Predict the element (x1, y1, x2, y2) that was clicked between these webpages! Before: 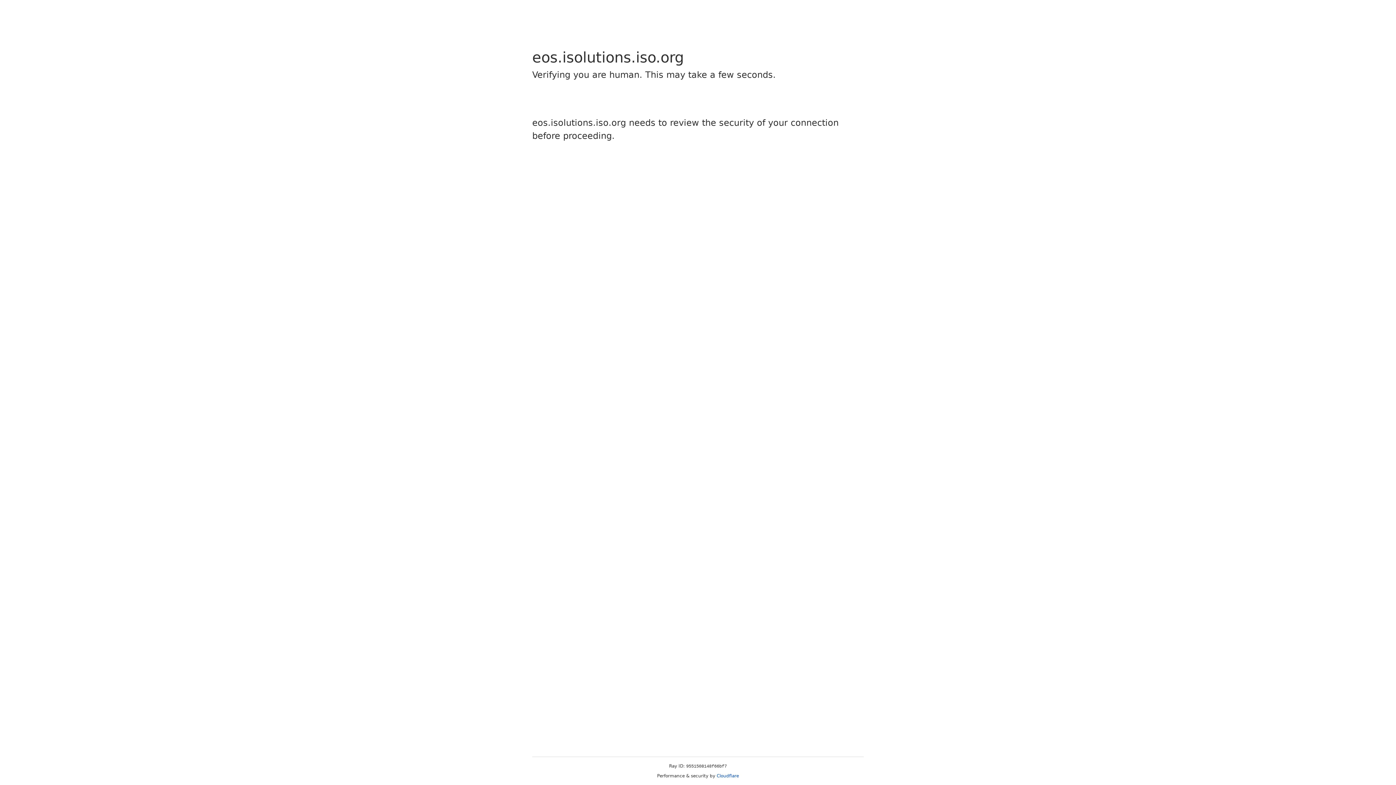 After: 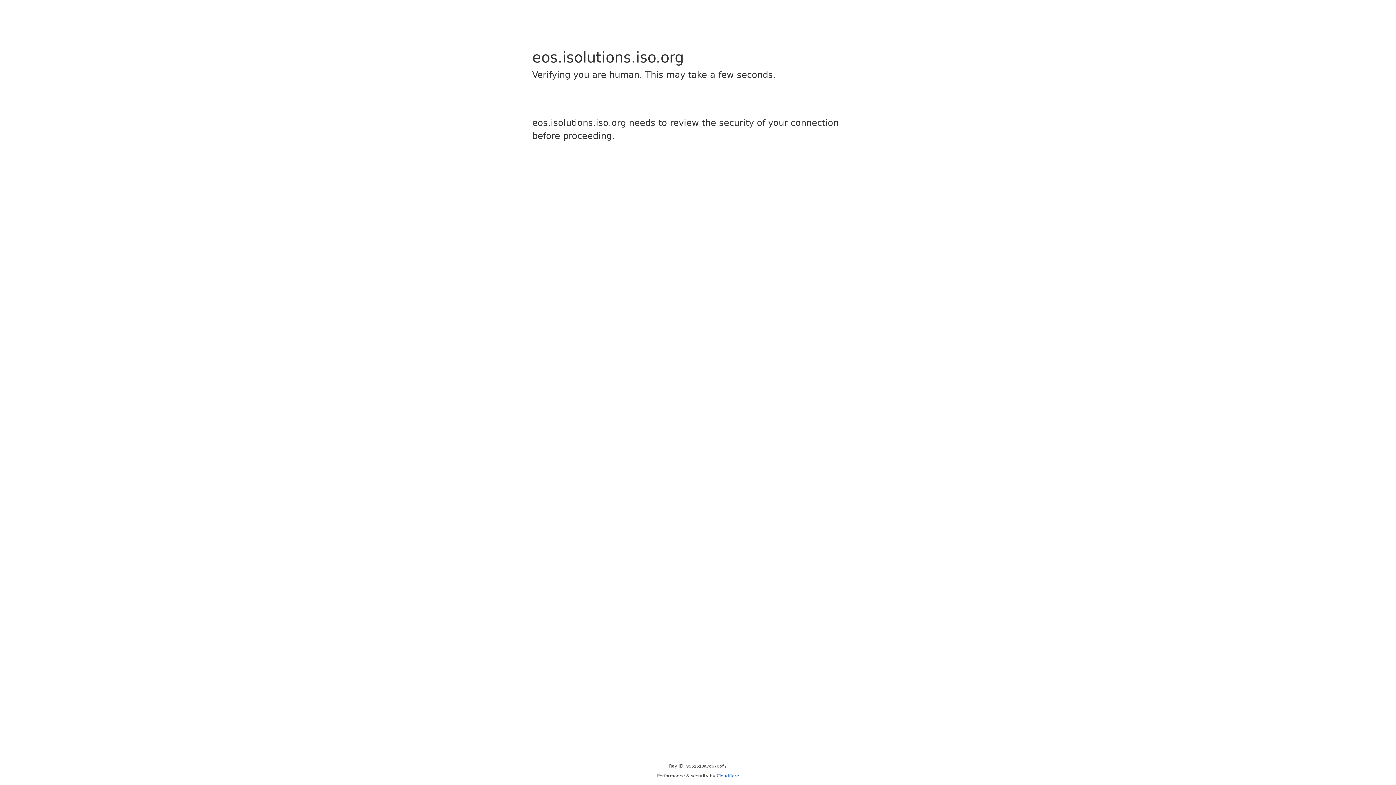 Action: label: Cloudflare bbox: (716, 773, 739, 778)